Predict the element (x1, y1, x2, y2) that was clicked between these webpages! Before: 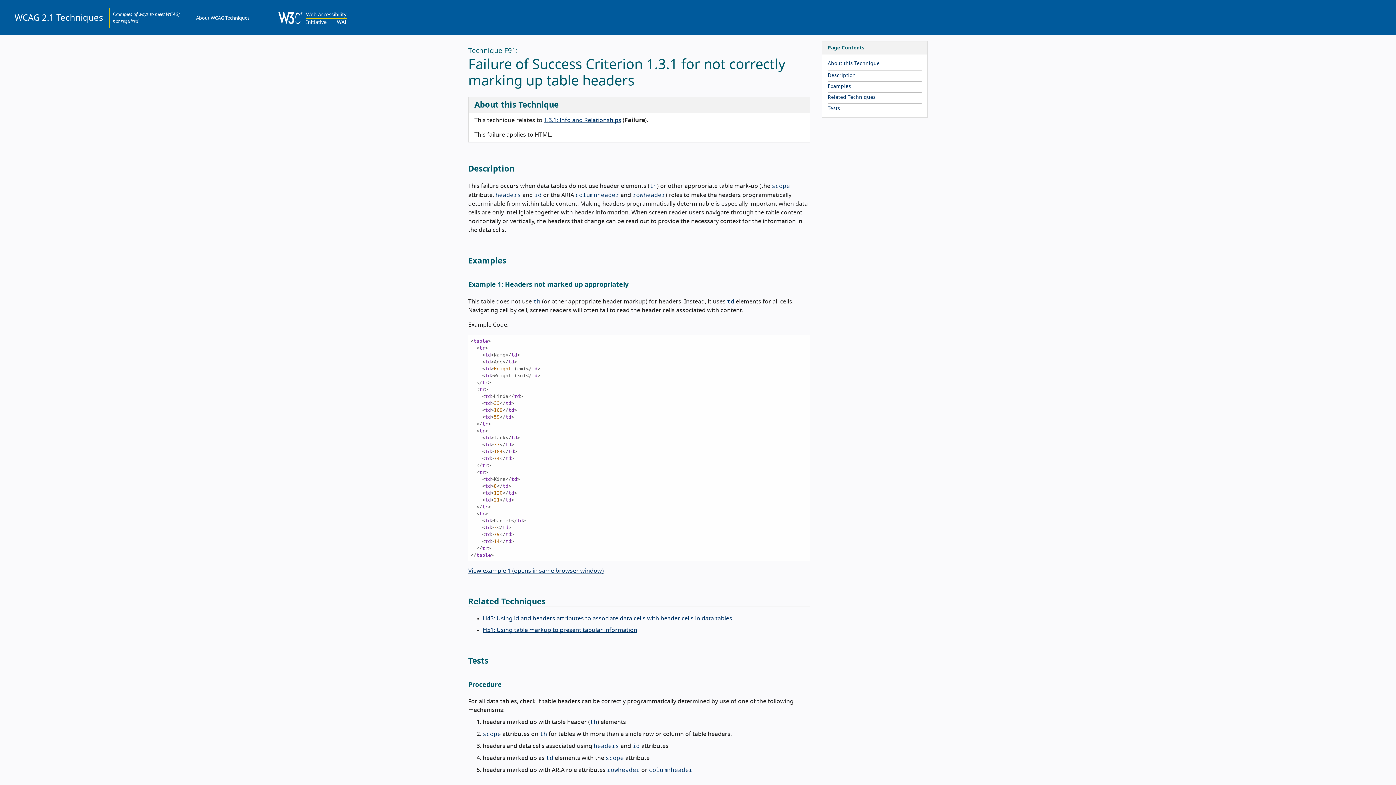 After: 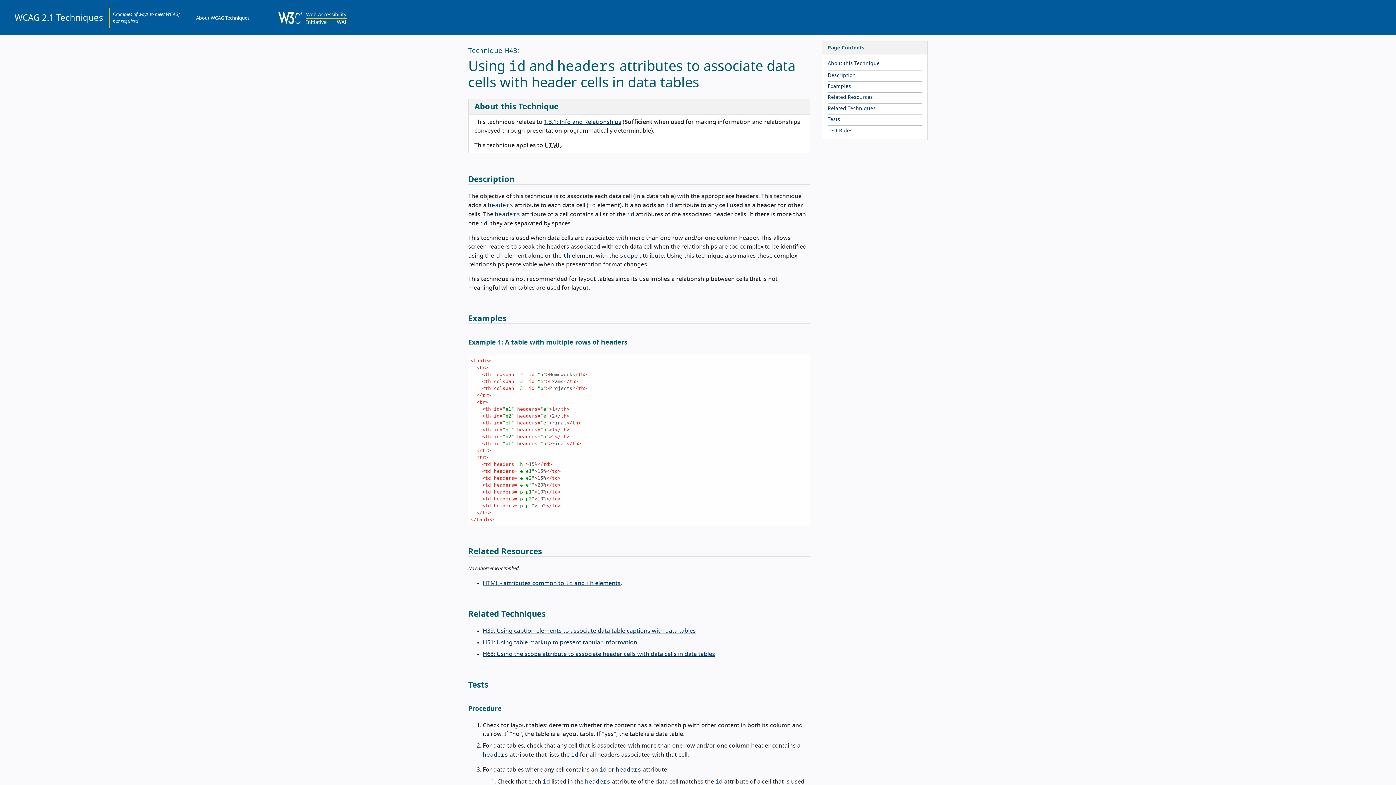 Action: bbox: (482, 616, 732, 621) label: H43: Using id and headers attributes to associate data cells with header cells in data tables